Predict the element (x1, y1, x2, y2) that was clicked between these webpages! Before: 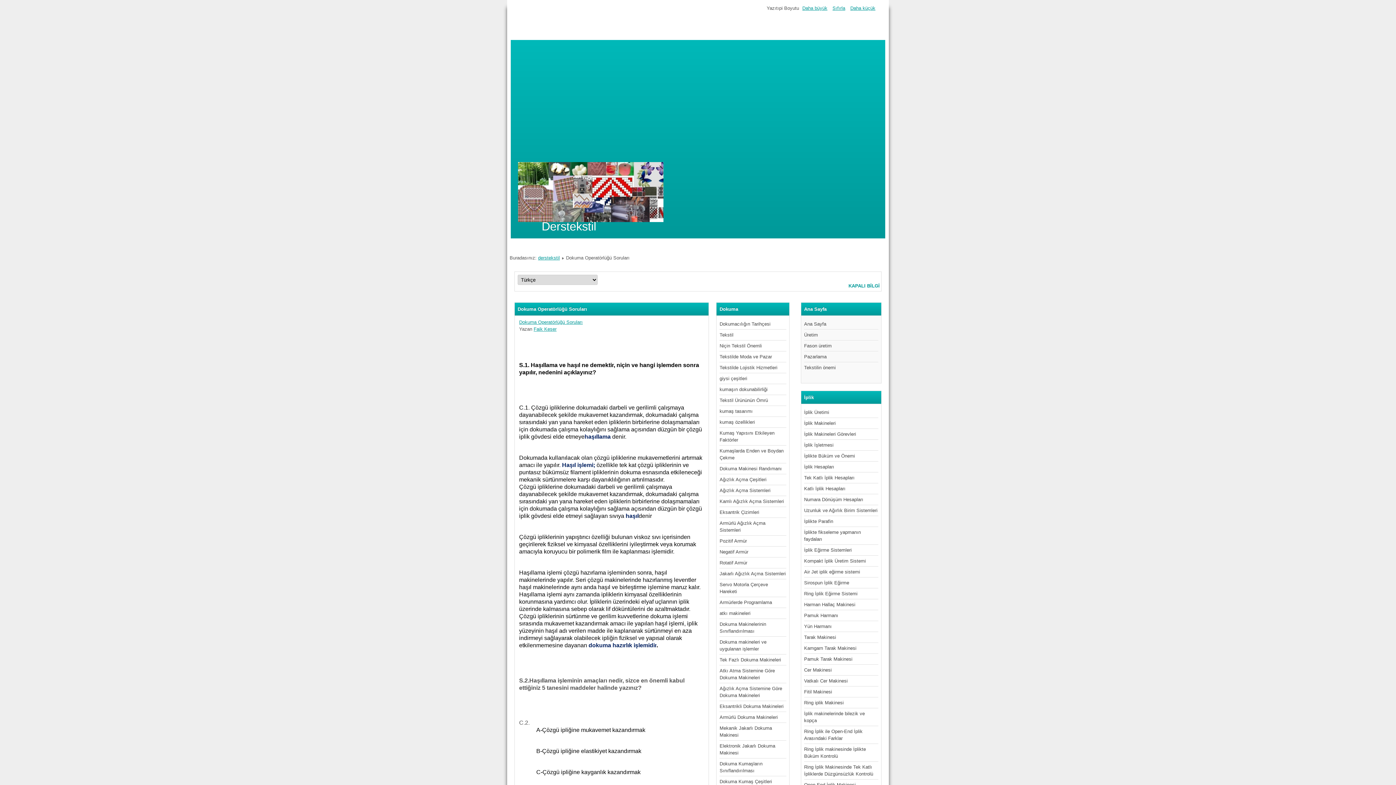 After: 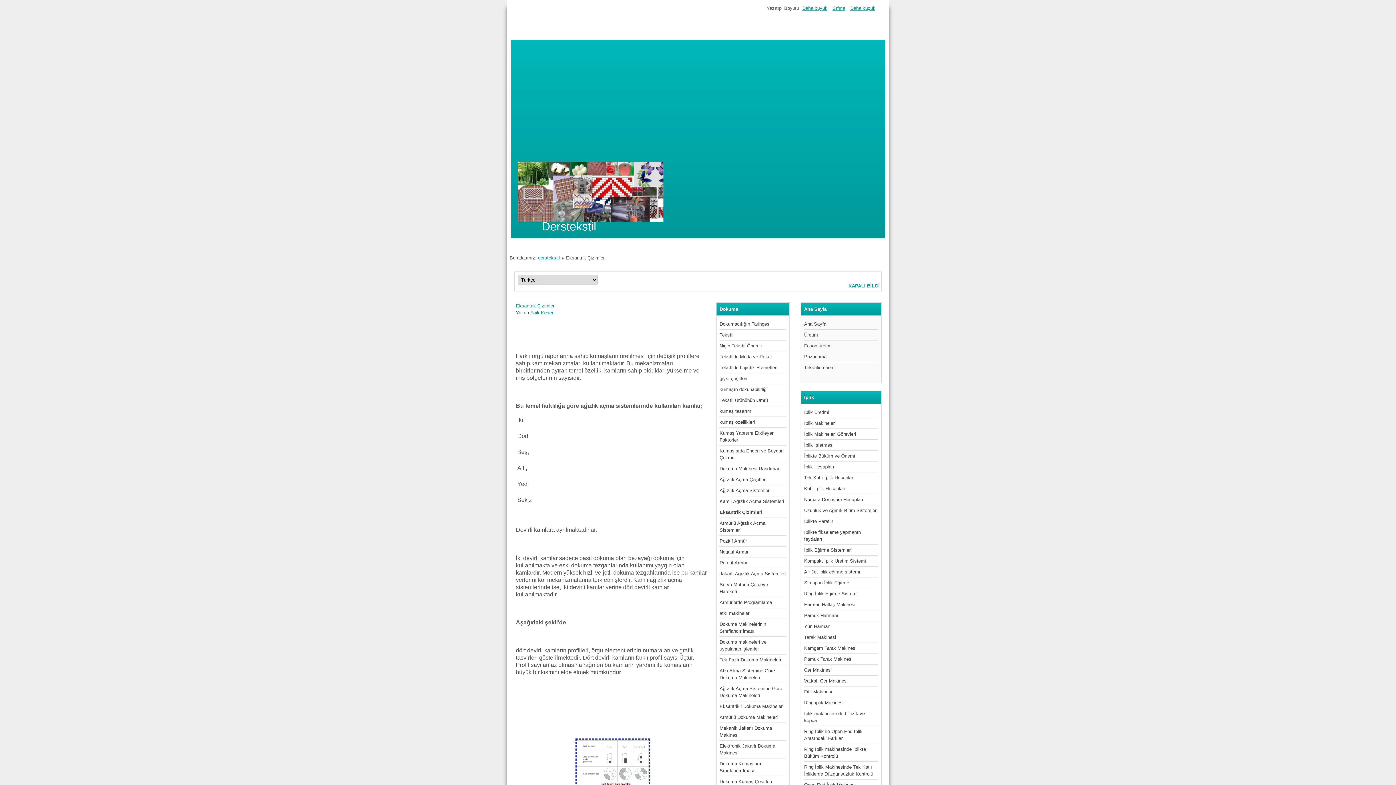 Action: bbox: (719, 507, 786, 518) label: Eksantrik Çizimleri